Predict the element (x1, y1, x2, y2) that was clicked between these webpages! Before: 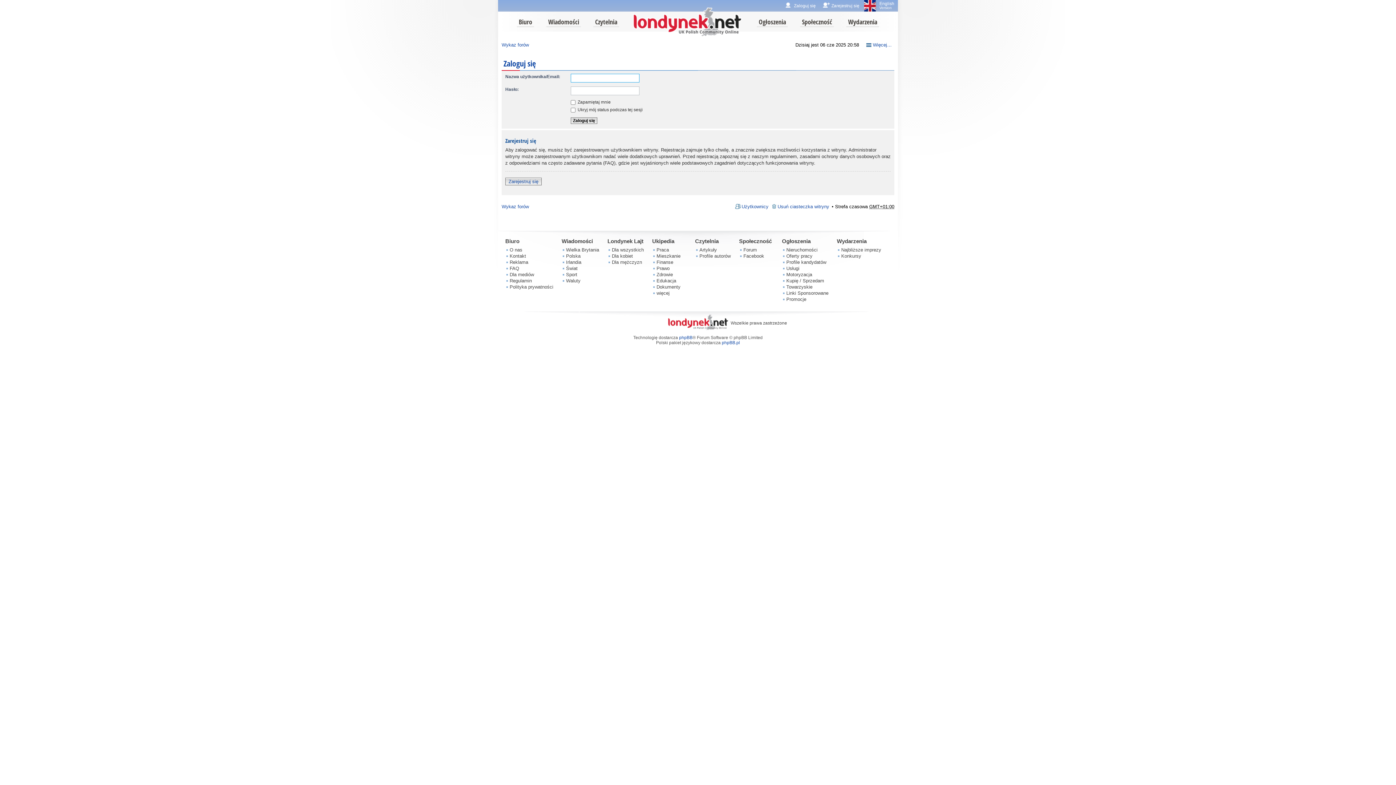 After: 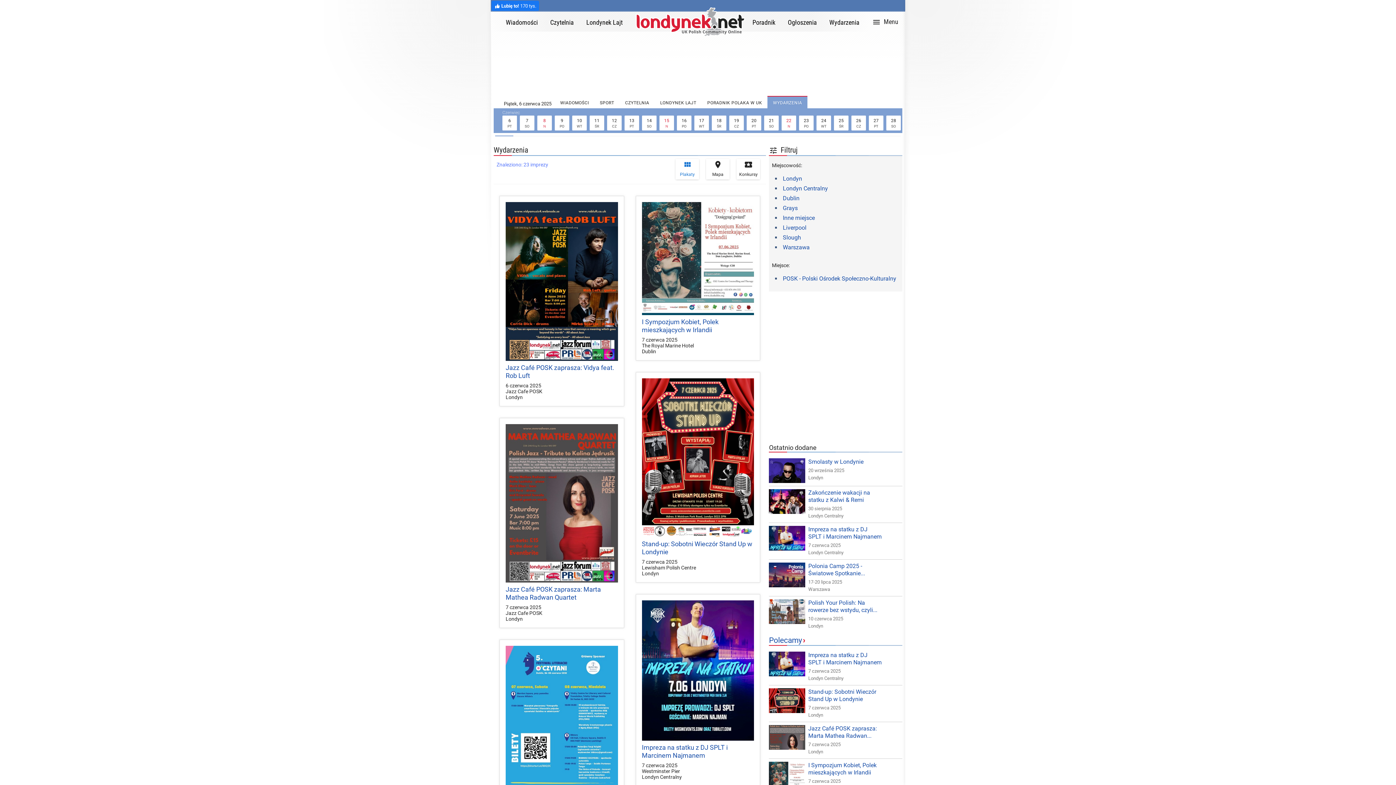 Action: bbox: (846, 17, 879, 27) label: Wydarzenia